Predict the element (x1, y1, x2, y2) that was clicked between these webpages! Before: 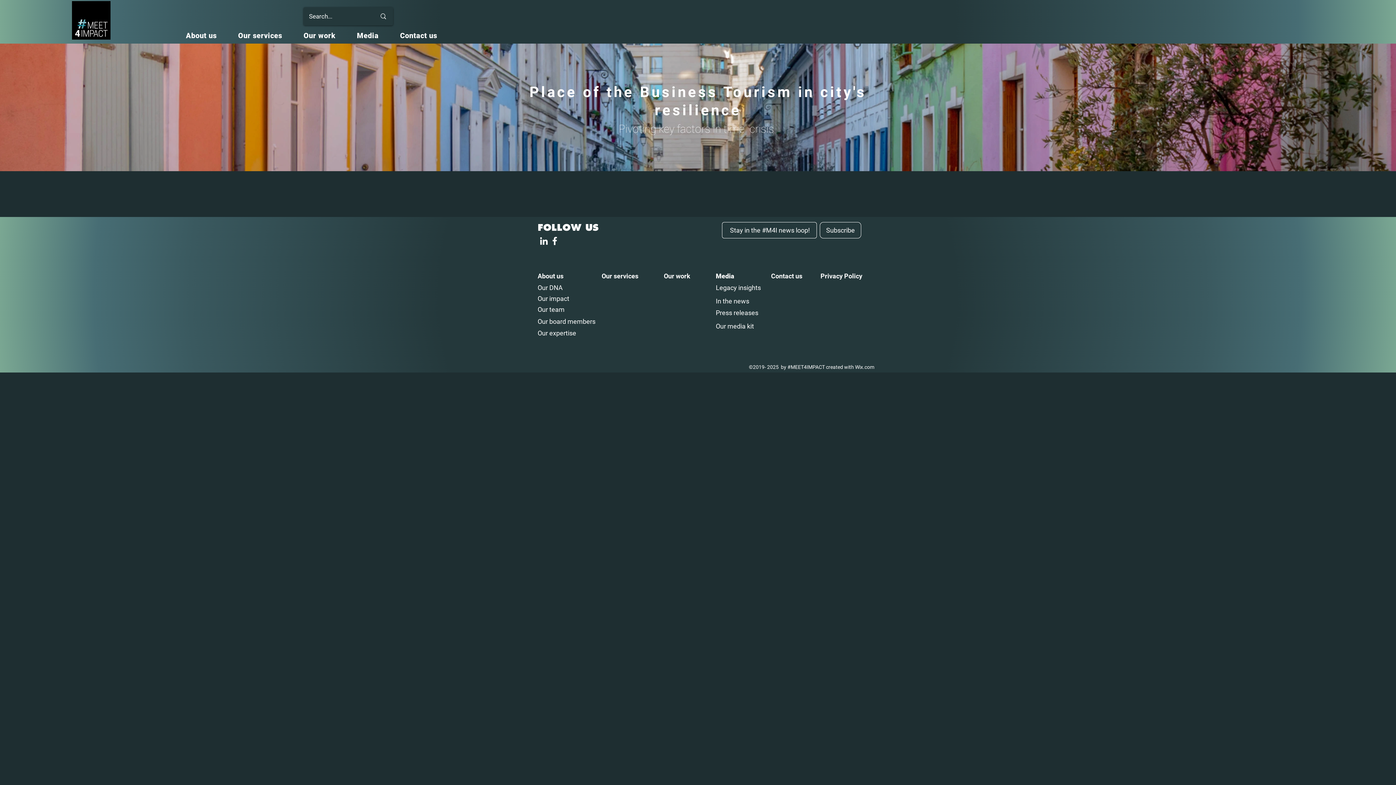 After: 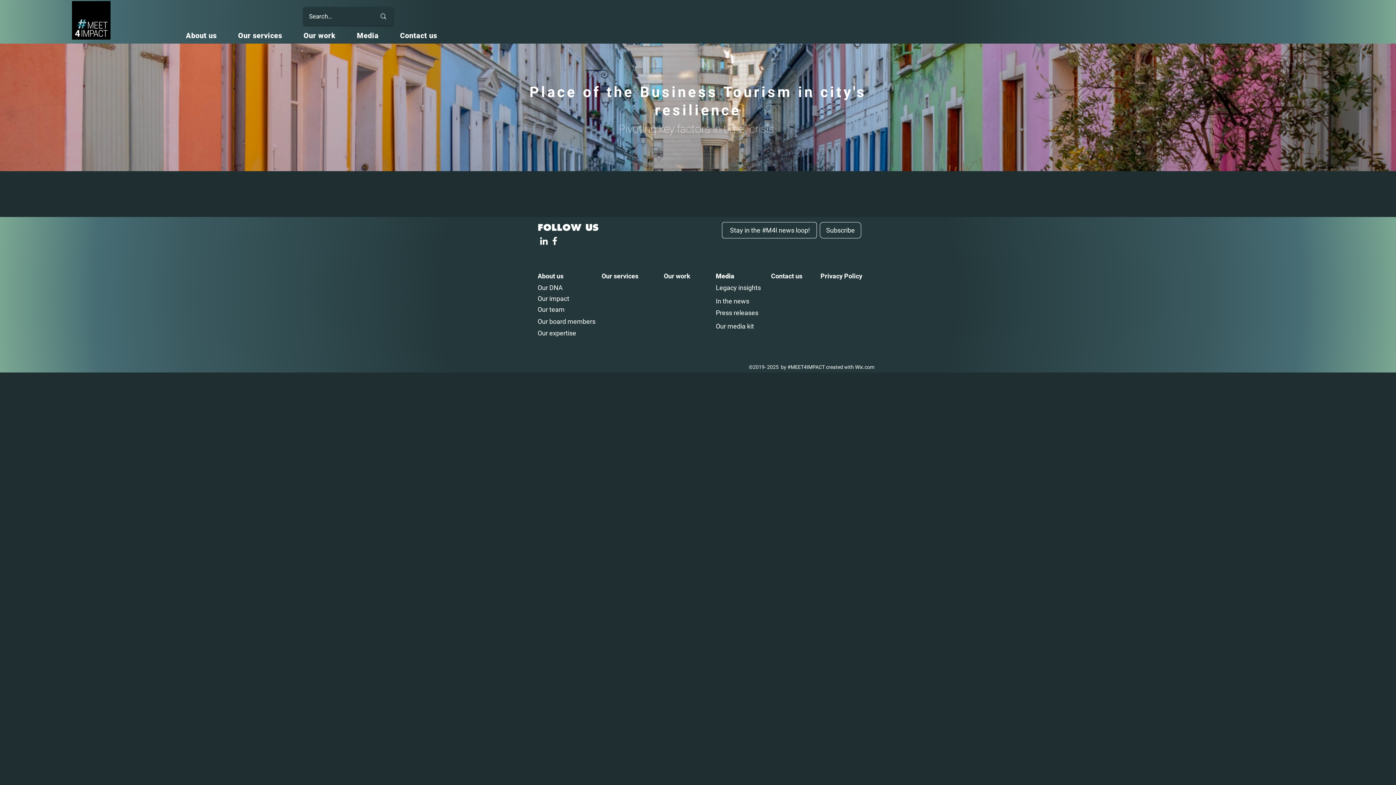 Action: label: About us bbox: (176, 27, 226, 43)